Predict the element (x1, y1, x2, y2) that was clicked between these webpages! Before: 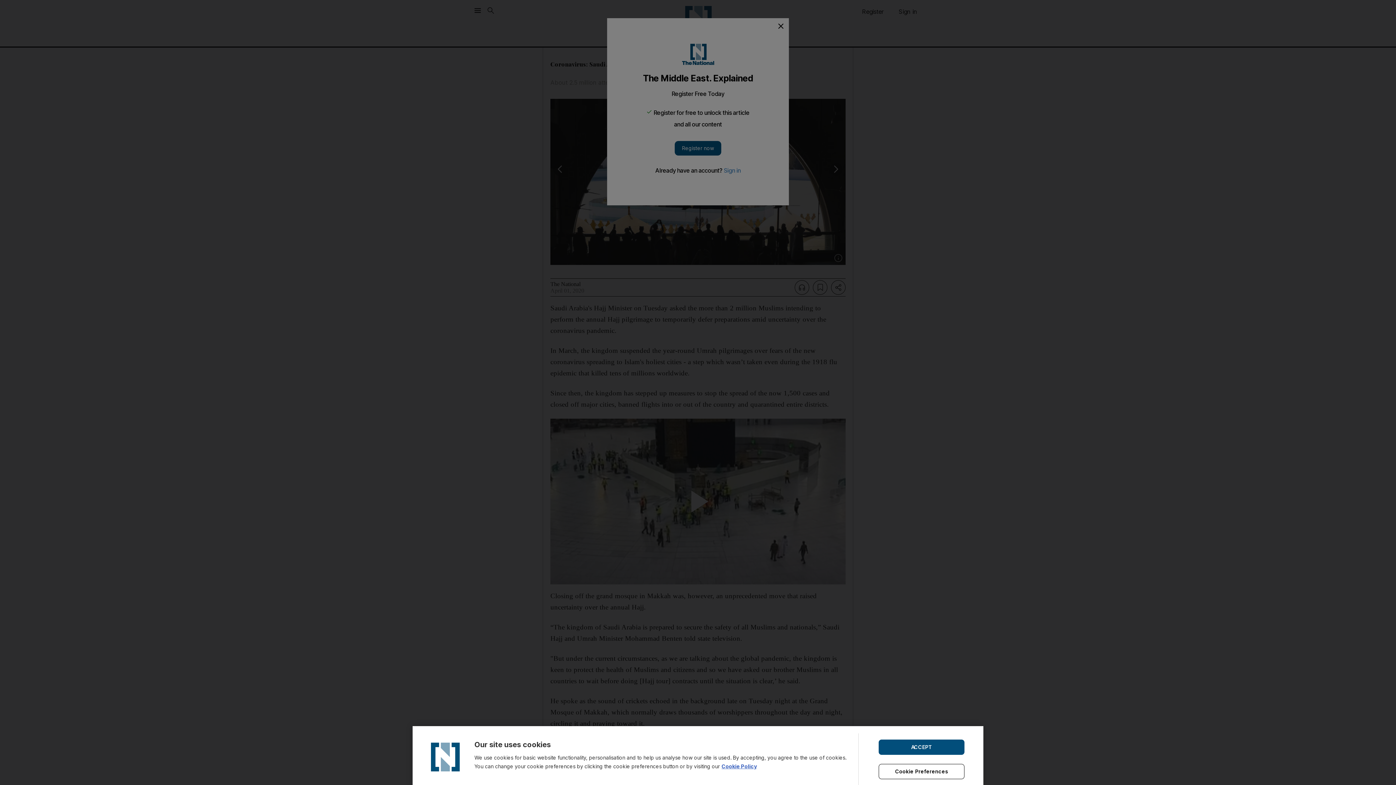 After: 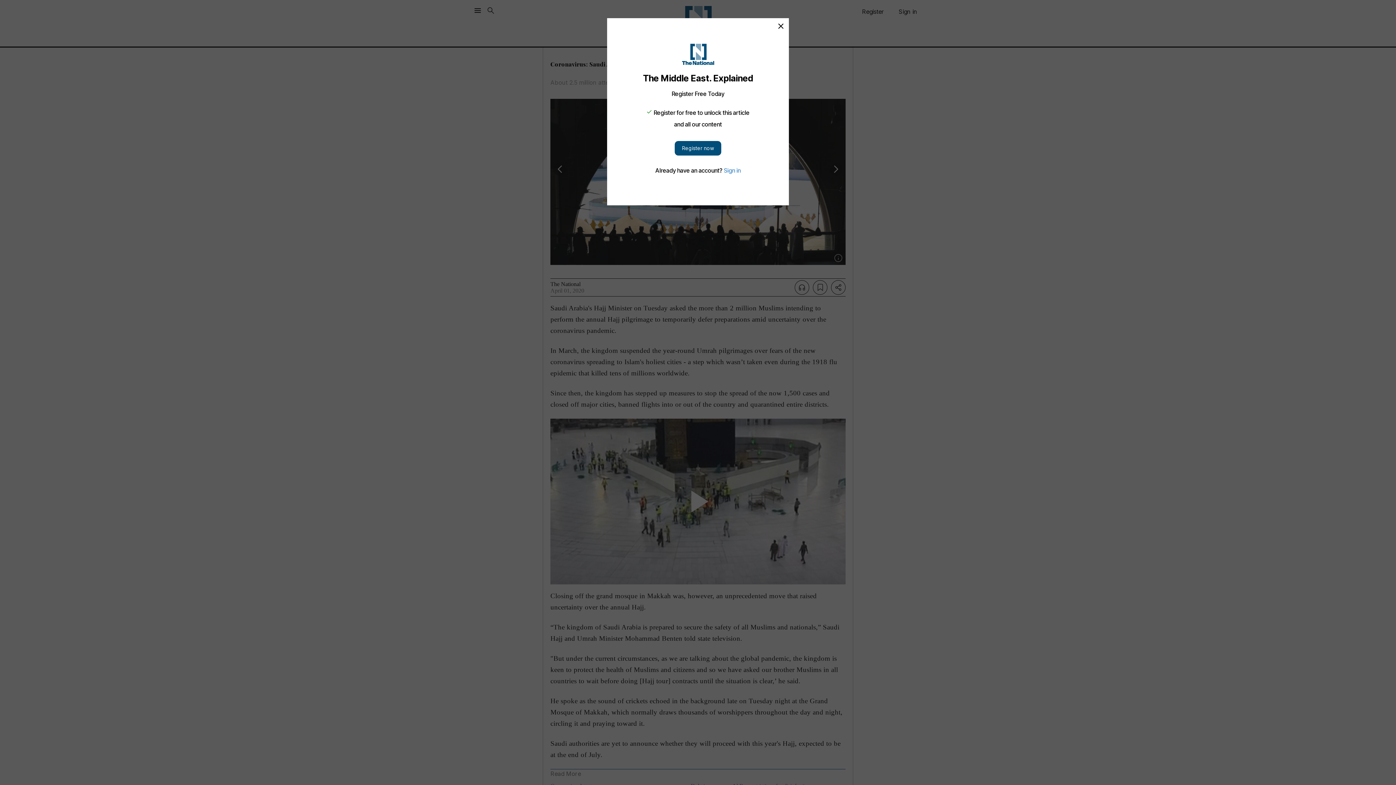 Action: bbox: (878, 739, 964, 755) label: ACCEPT